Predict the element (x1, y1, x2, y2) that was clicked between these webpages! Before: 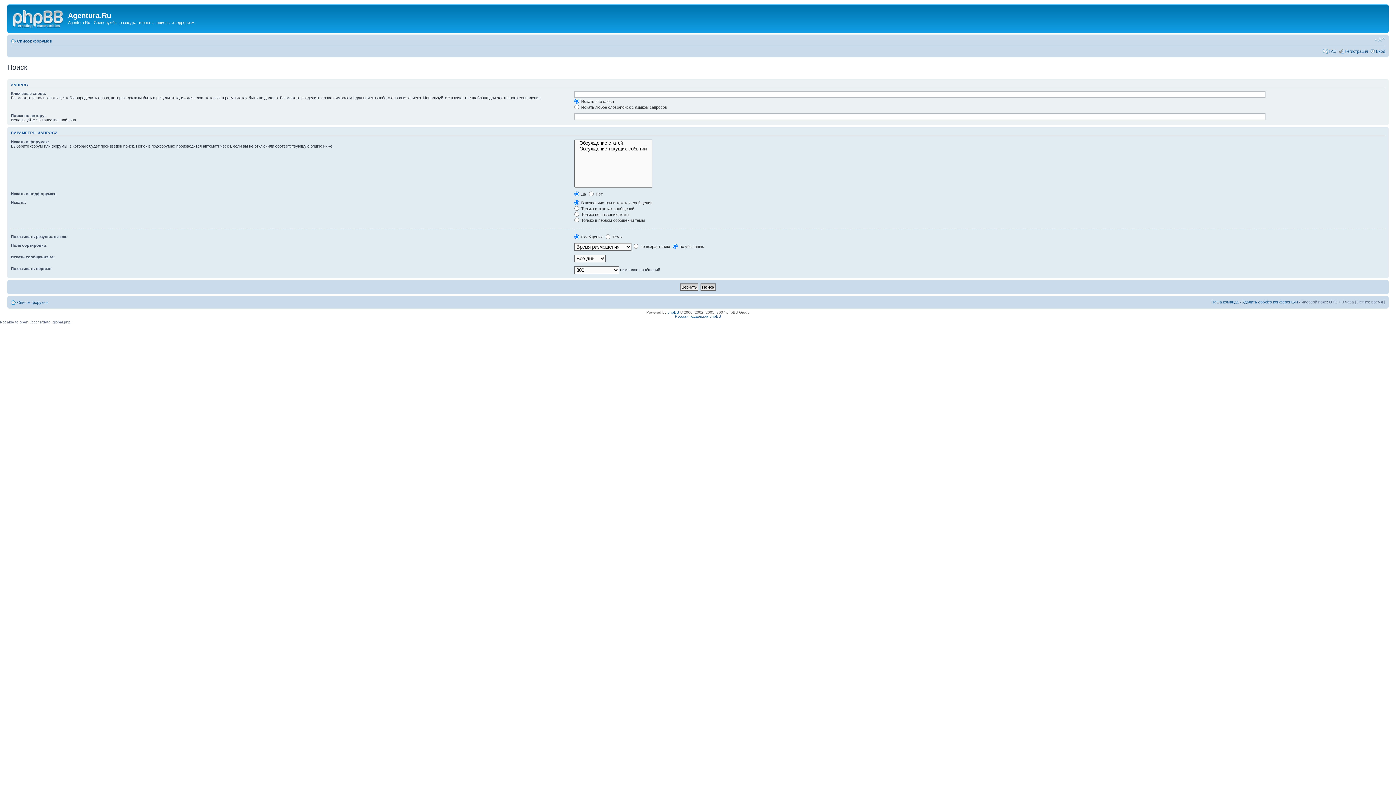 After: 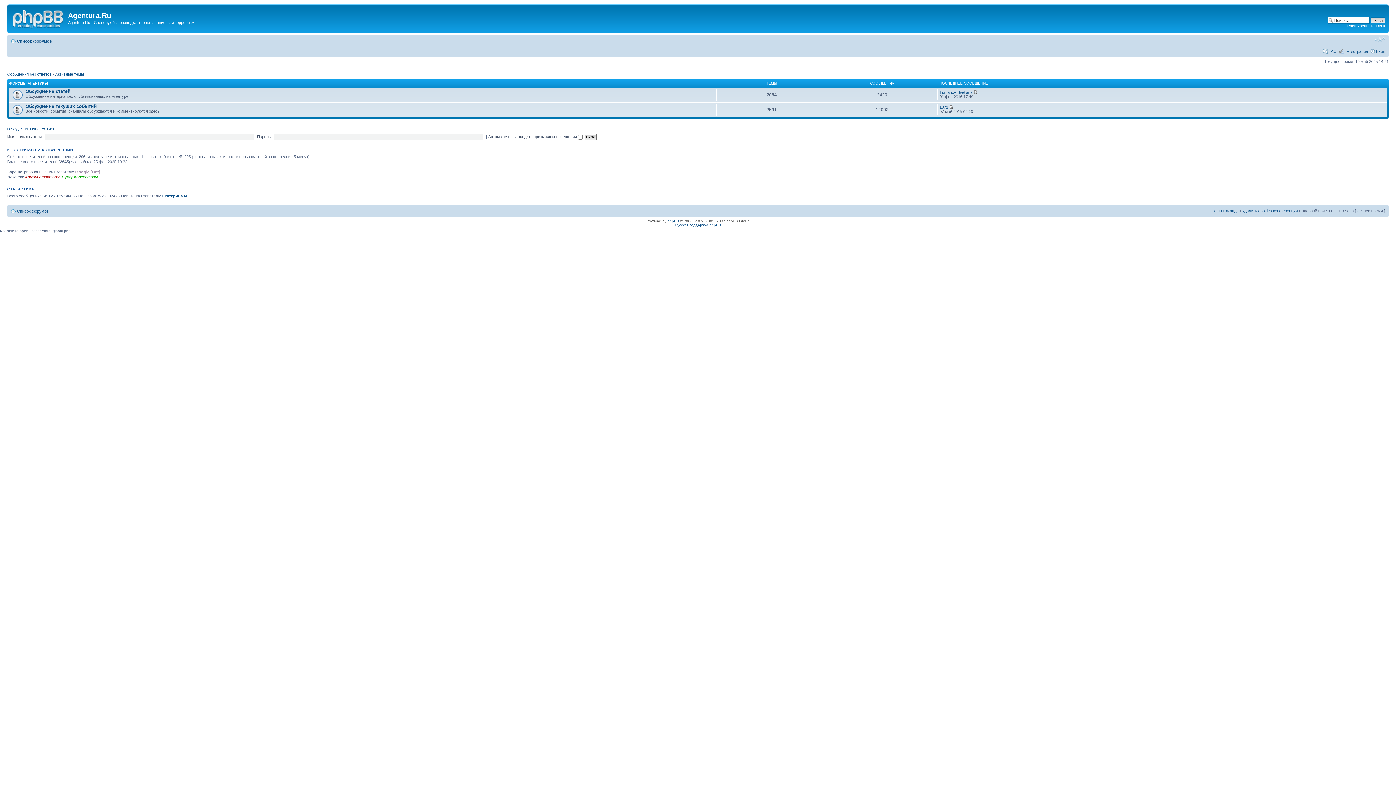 Action: bbox: (9, 6, 68, 29)